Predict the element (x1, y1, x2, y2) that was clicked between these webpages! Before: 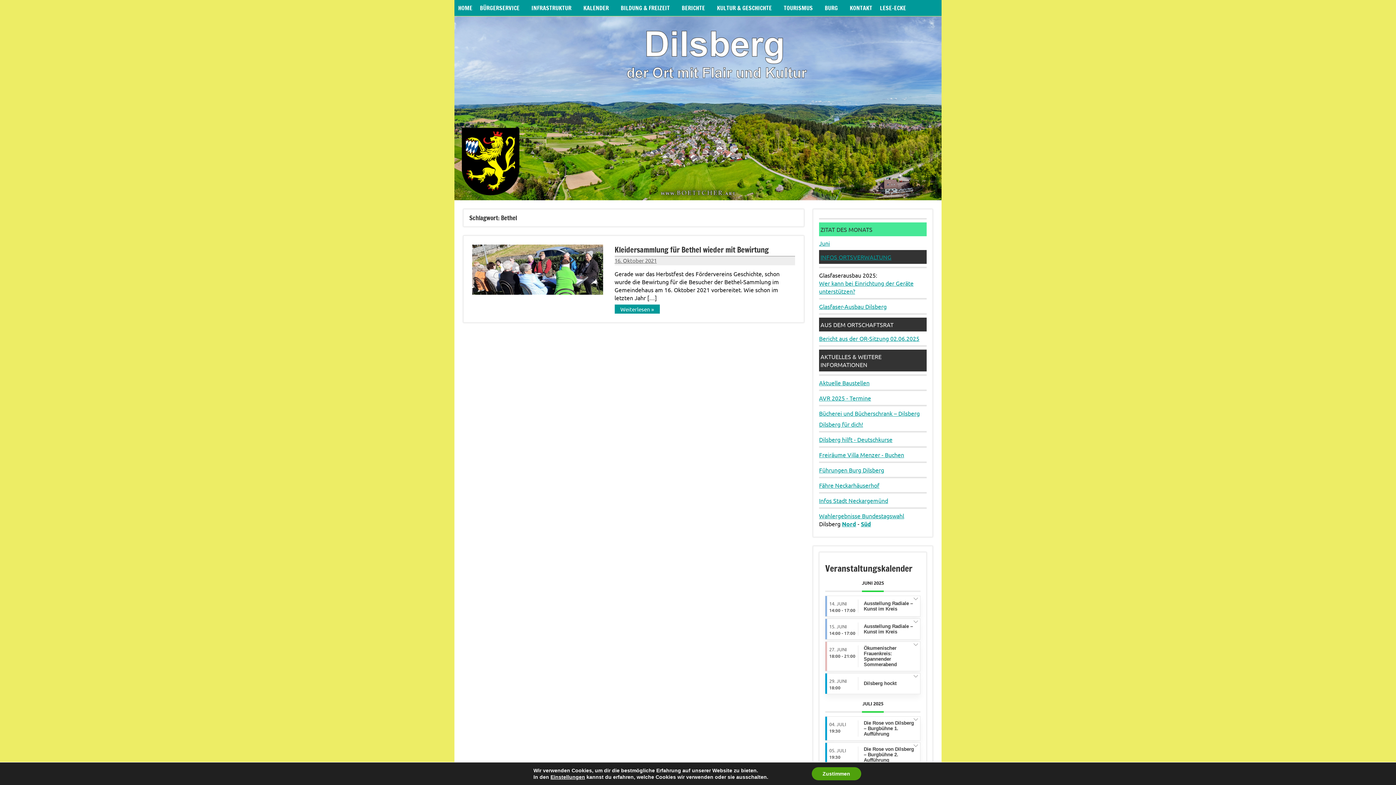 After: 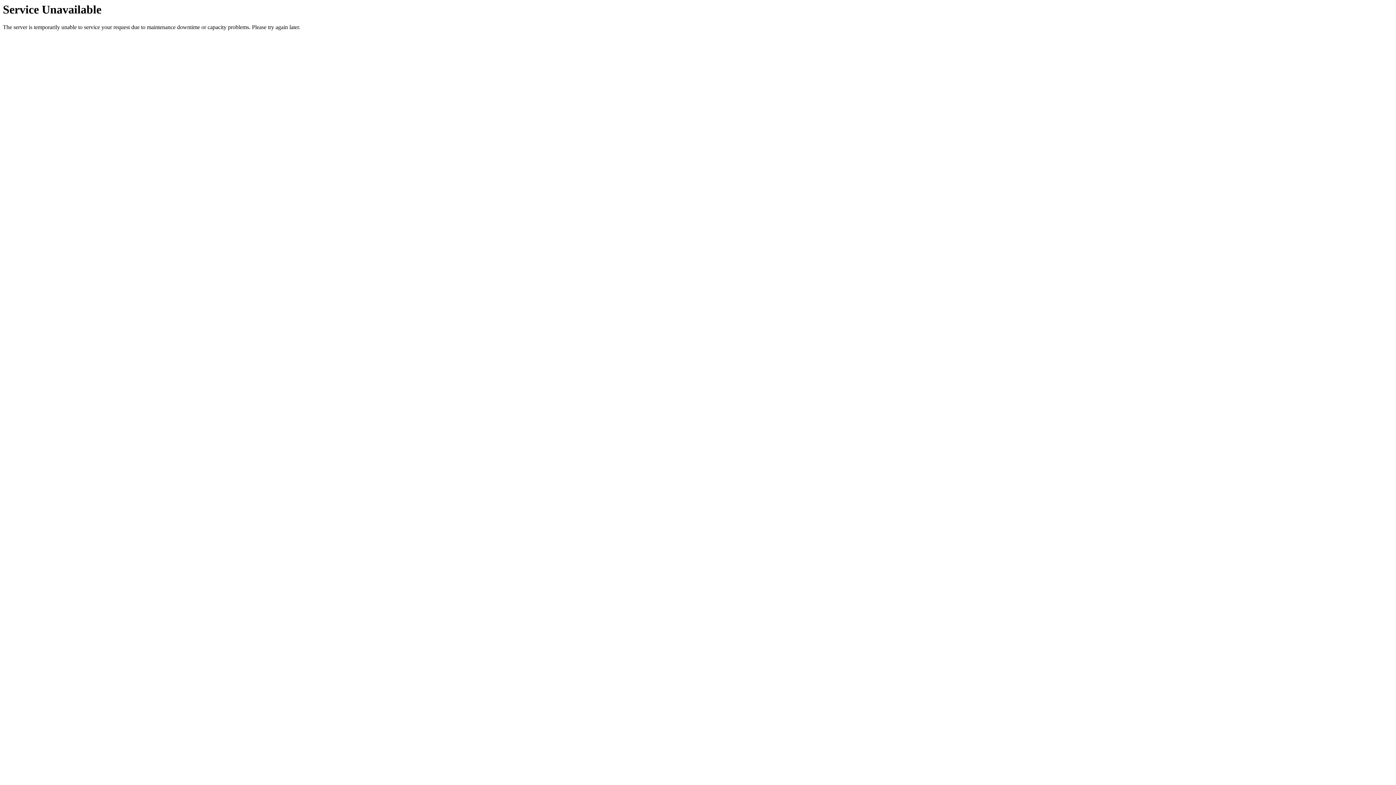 Action: label: Bücherei und Bücherschrank – Dilsberg bbox: (819, 409, 920, 417)